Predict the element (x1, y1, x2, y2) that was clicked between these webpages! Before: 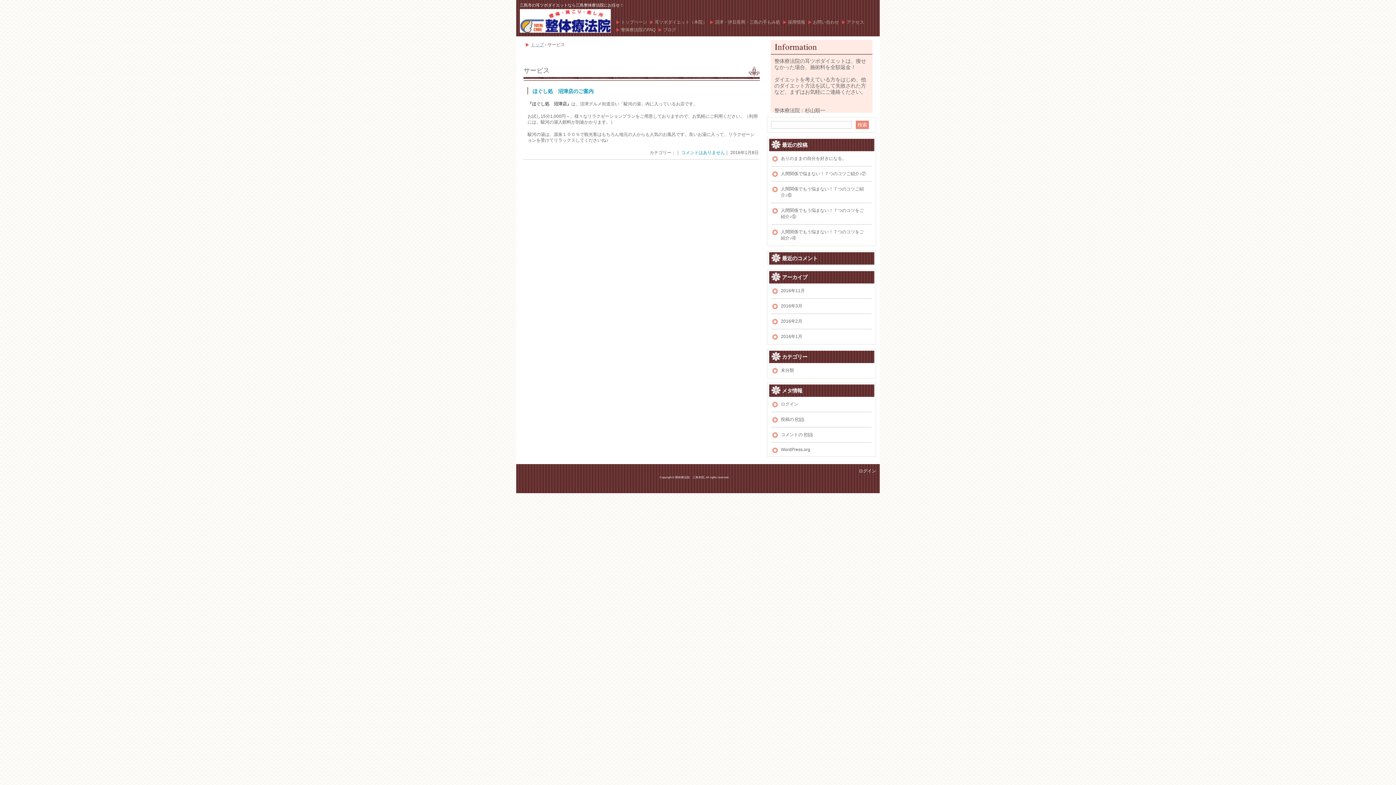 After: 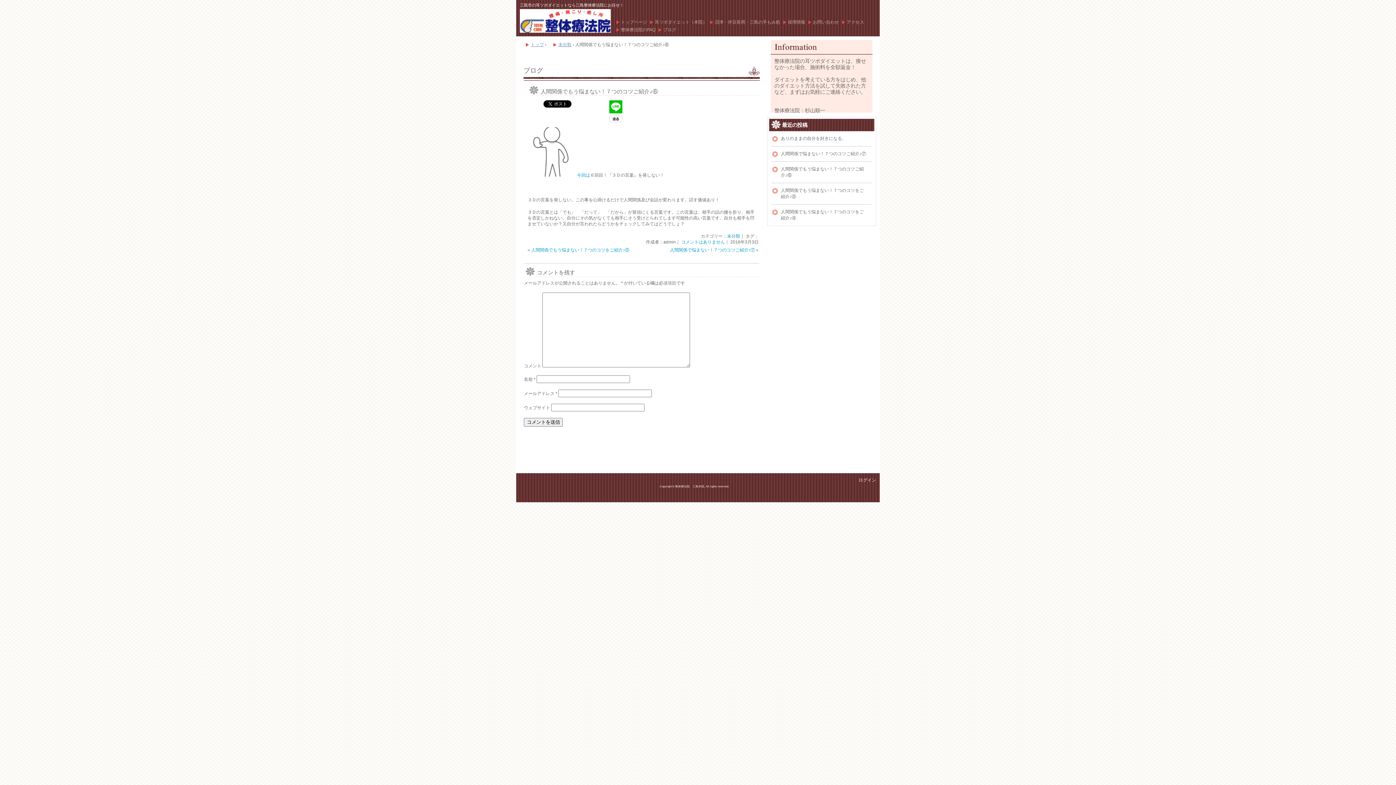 Action: label: 人間関係でもう悩まない！７つのコツご紹介♪⑥ bbox: (781, 186, 868, 198)